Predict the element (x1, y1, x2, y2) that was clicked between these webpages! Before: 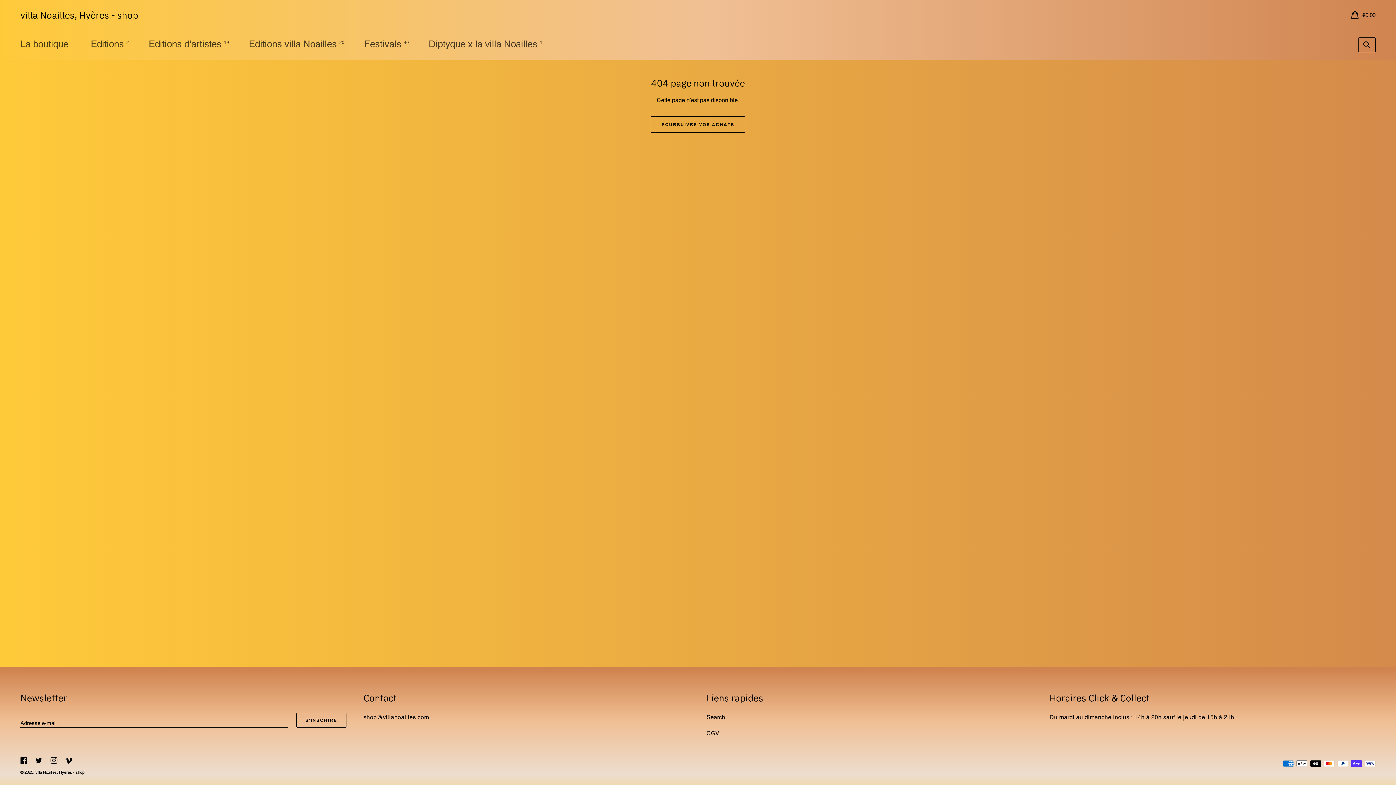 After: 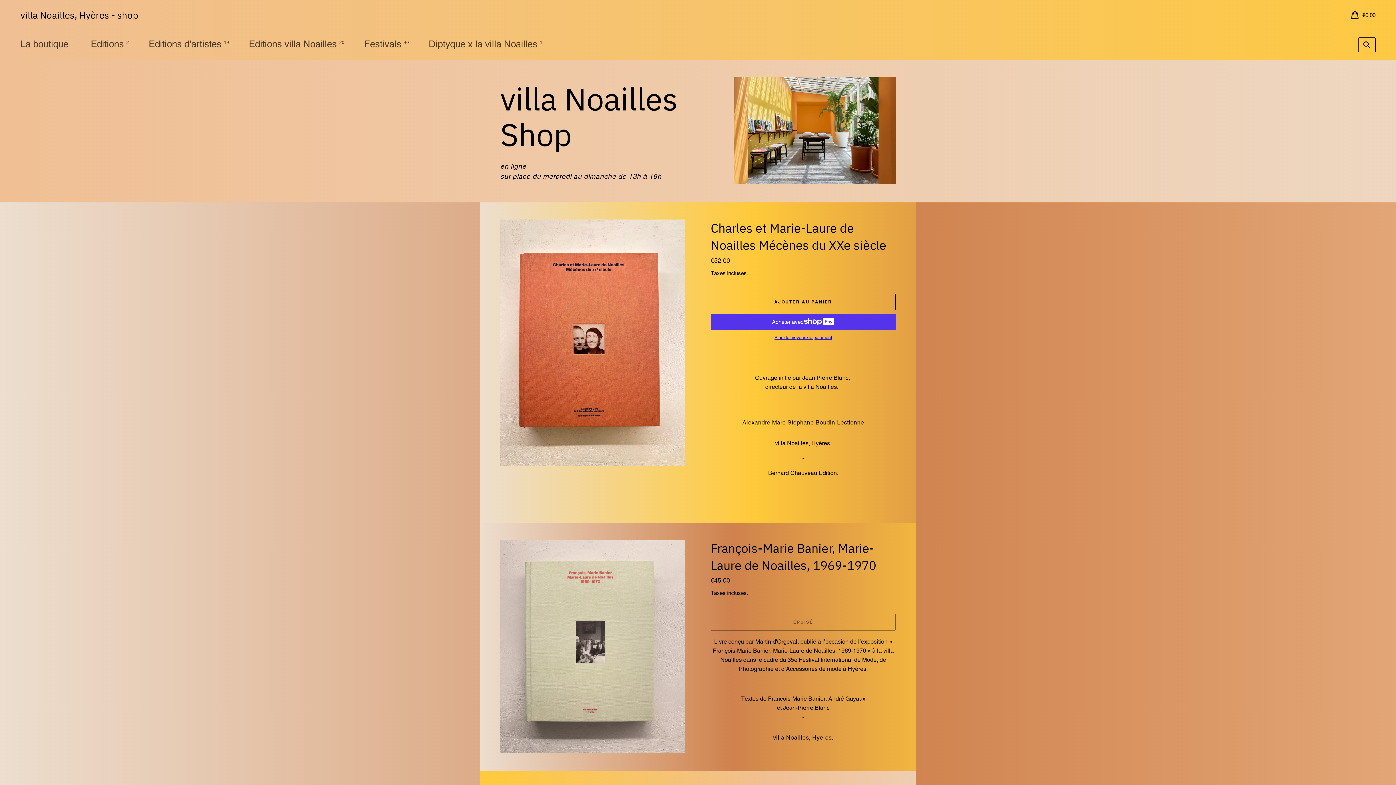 Action: bbox: (650, 116, 745, 132) label: POURSUIVRE VOS ACHATS